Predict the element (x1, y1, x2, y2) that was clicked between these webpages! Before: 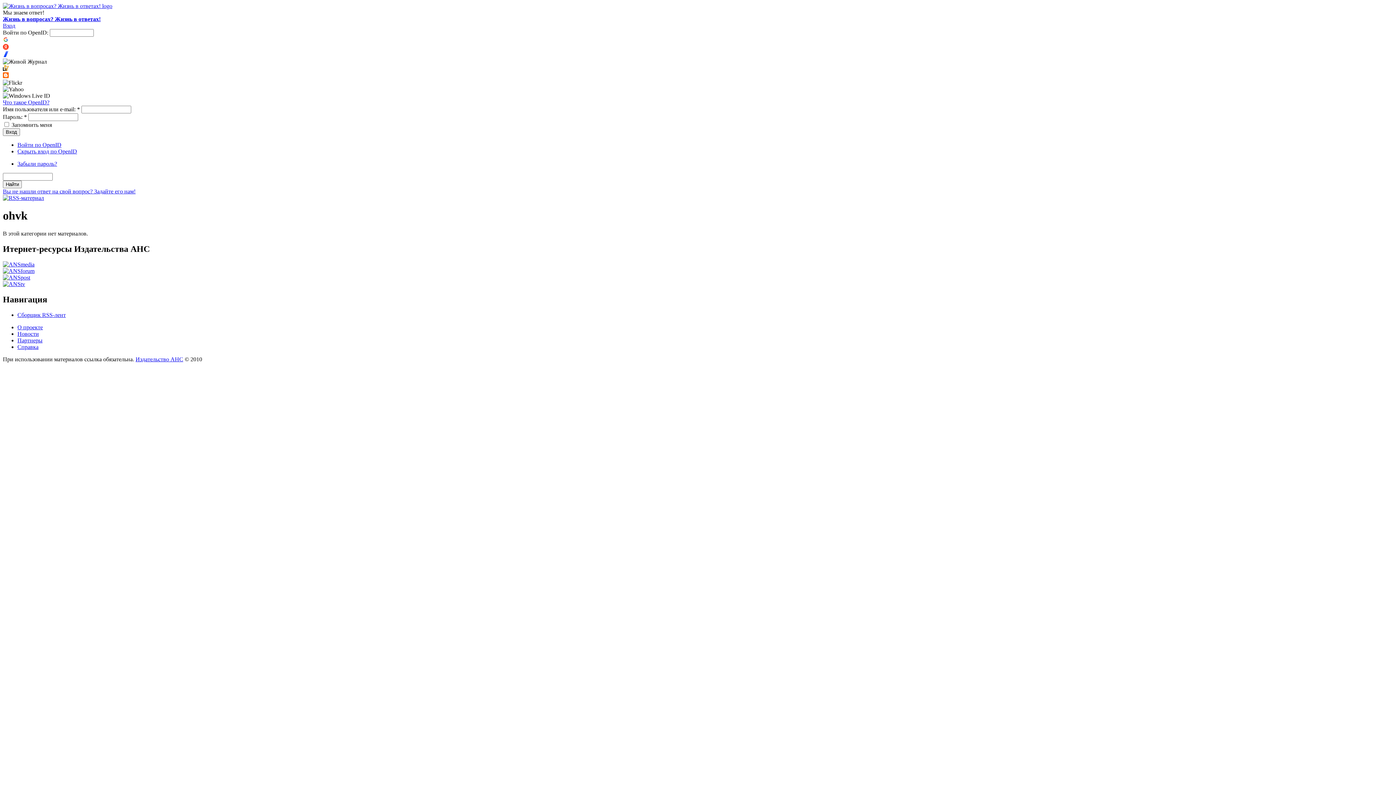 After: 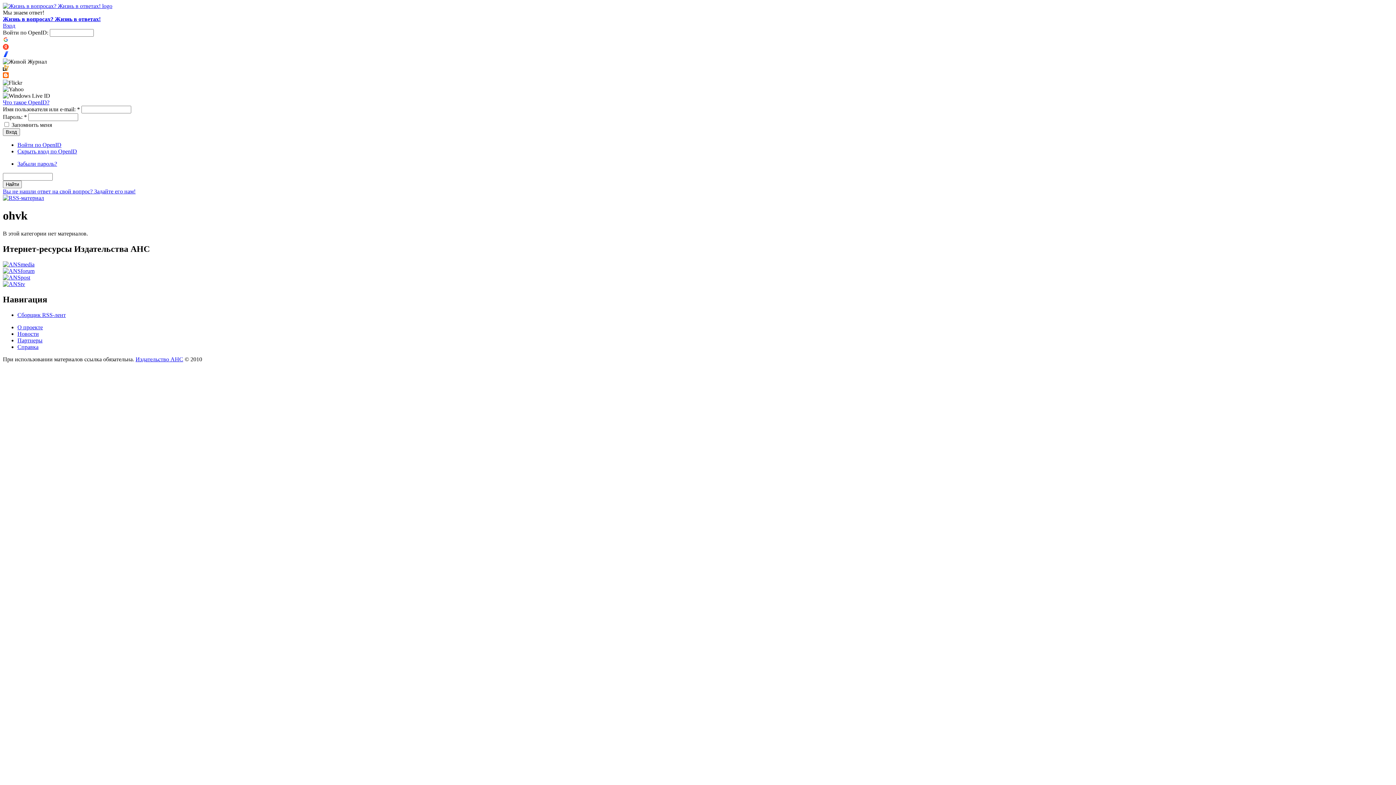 Action: bbox: (135, 356, 183, 362) label: Издательство АНС